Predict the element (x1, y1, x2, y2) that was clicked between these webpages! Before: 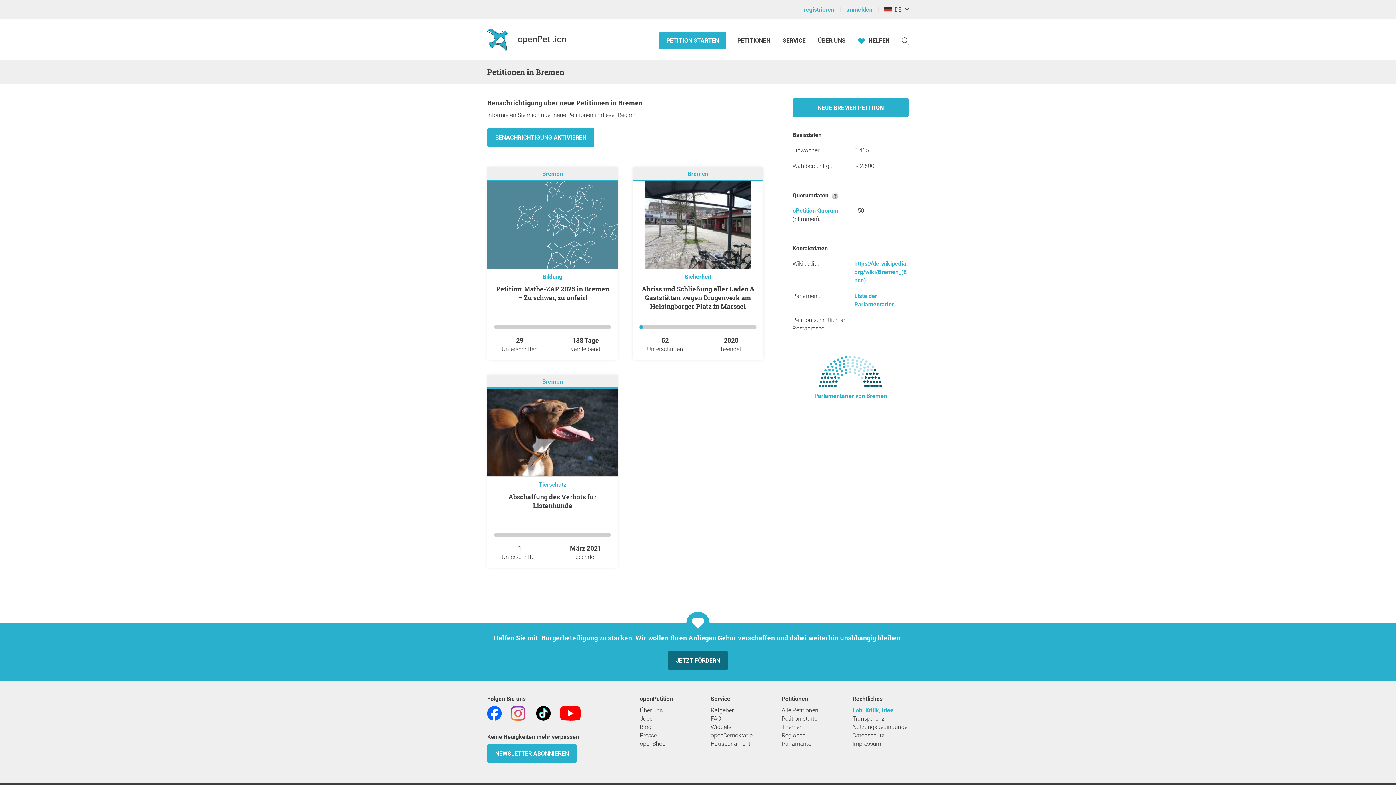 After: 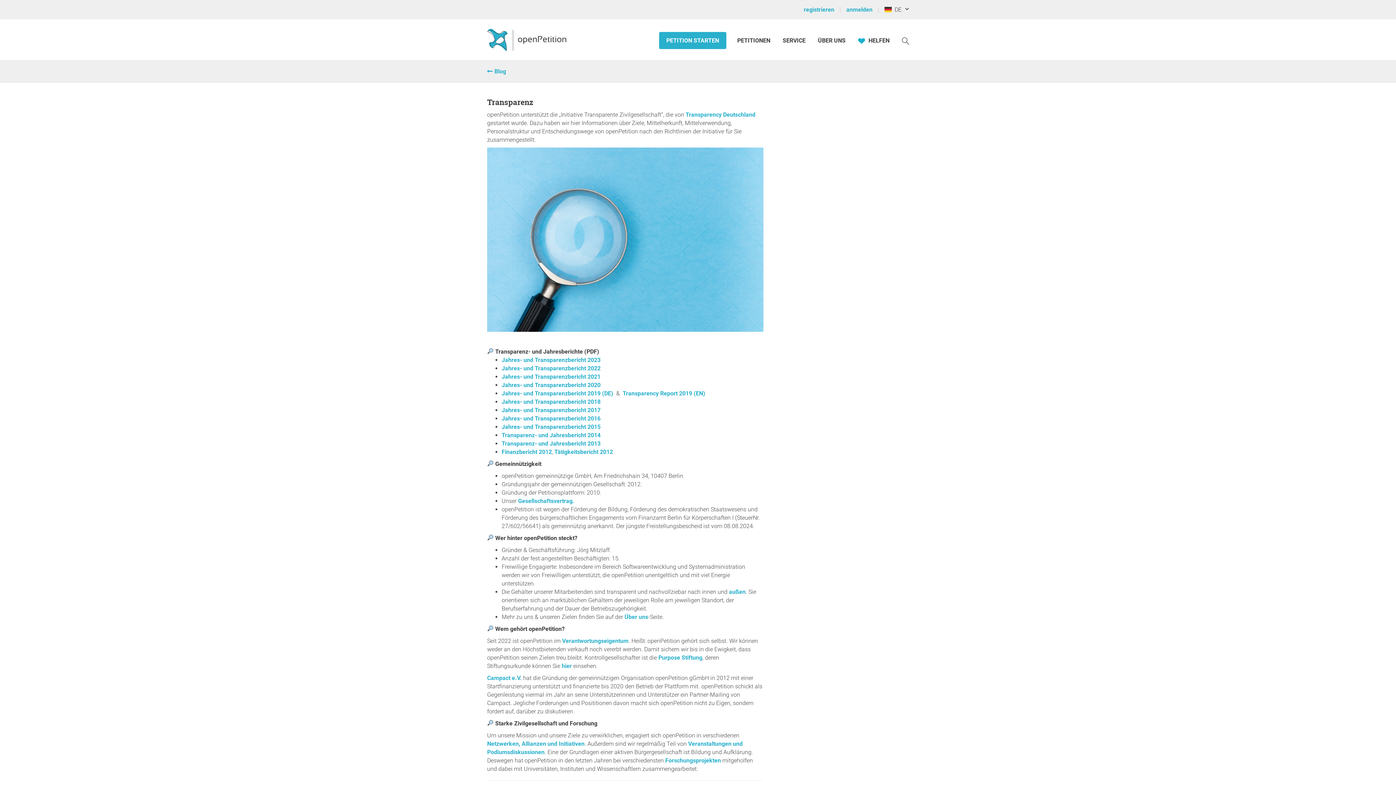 Action: label: Transparenz bbox: (852, 714, 916, 723)